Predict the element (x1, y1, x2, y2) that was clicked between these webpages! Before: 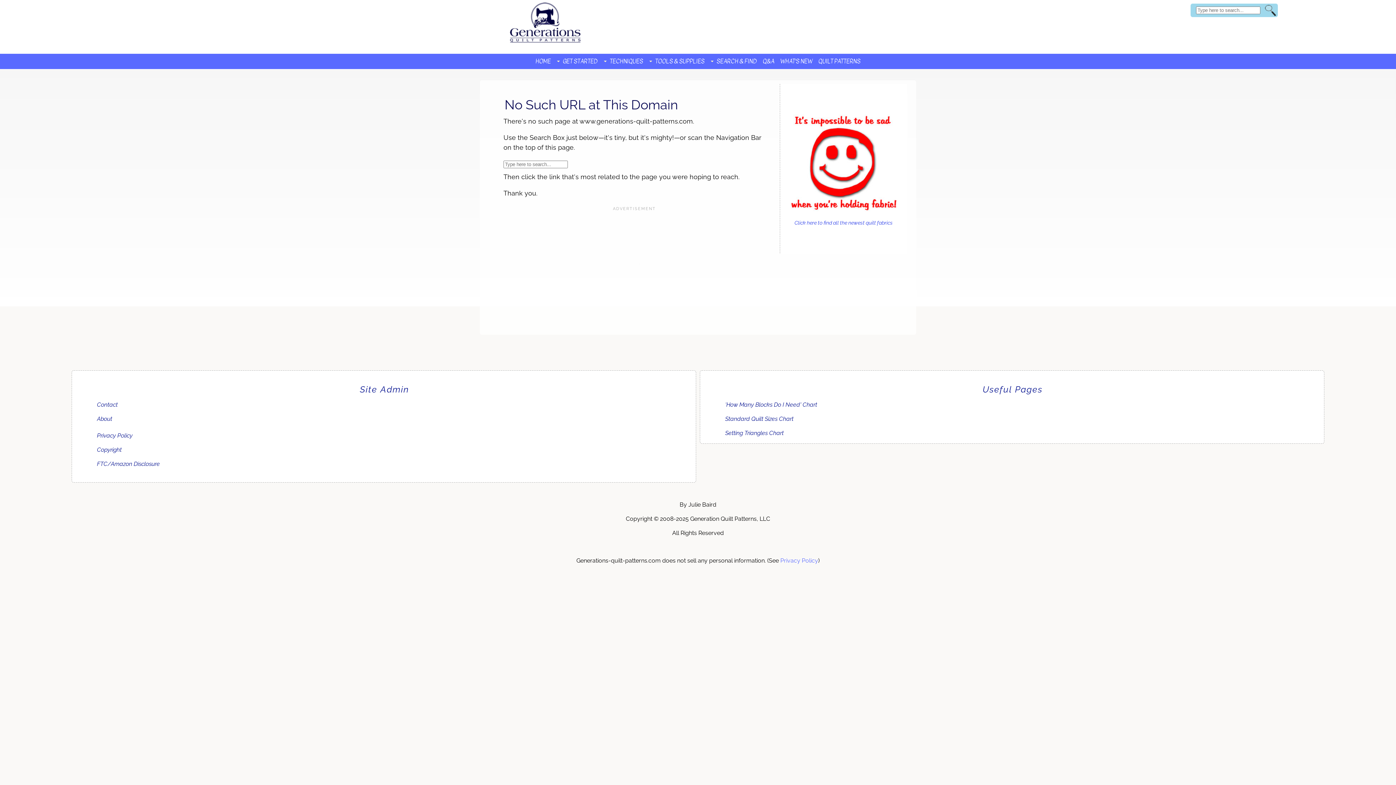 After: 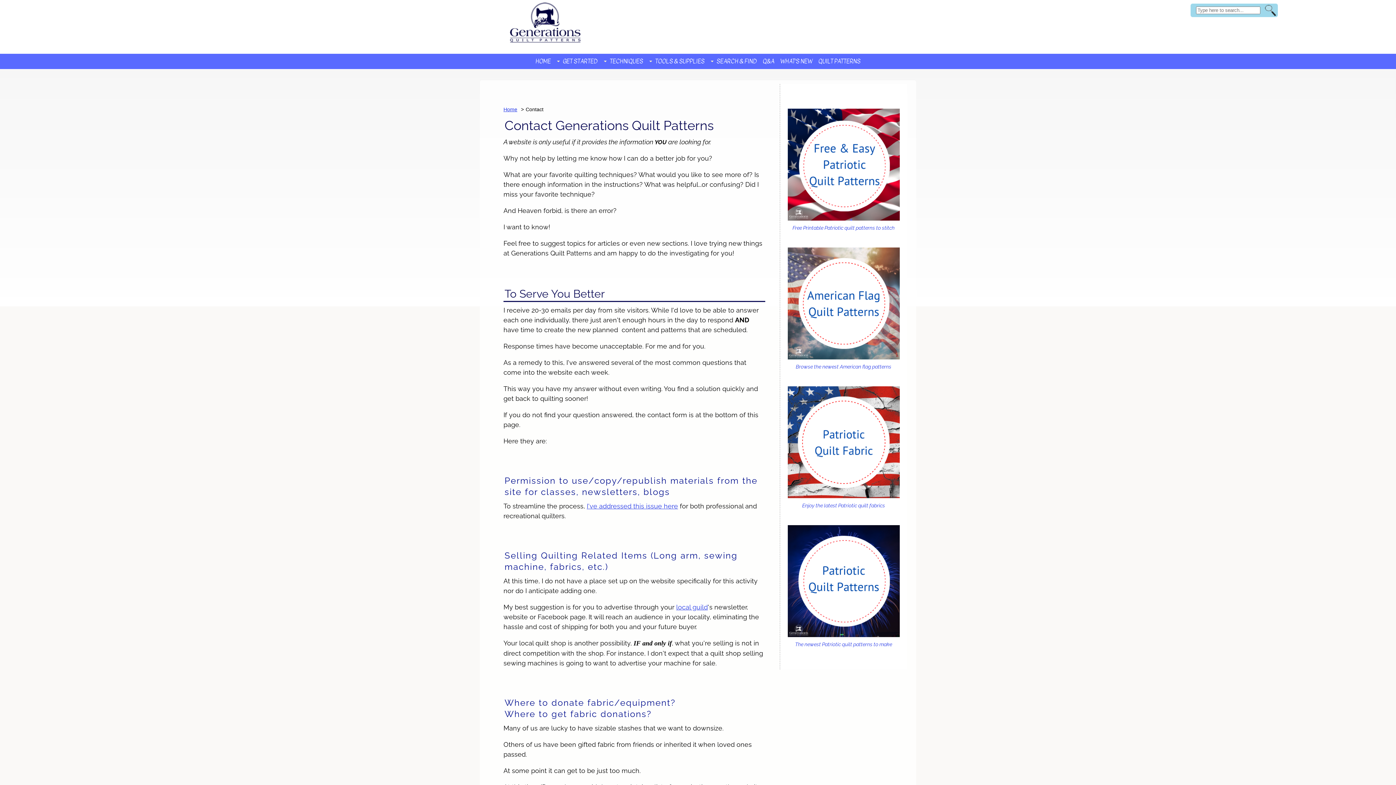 Action: bbox: (96, 401, 117, 409) label: Contact